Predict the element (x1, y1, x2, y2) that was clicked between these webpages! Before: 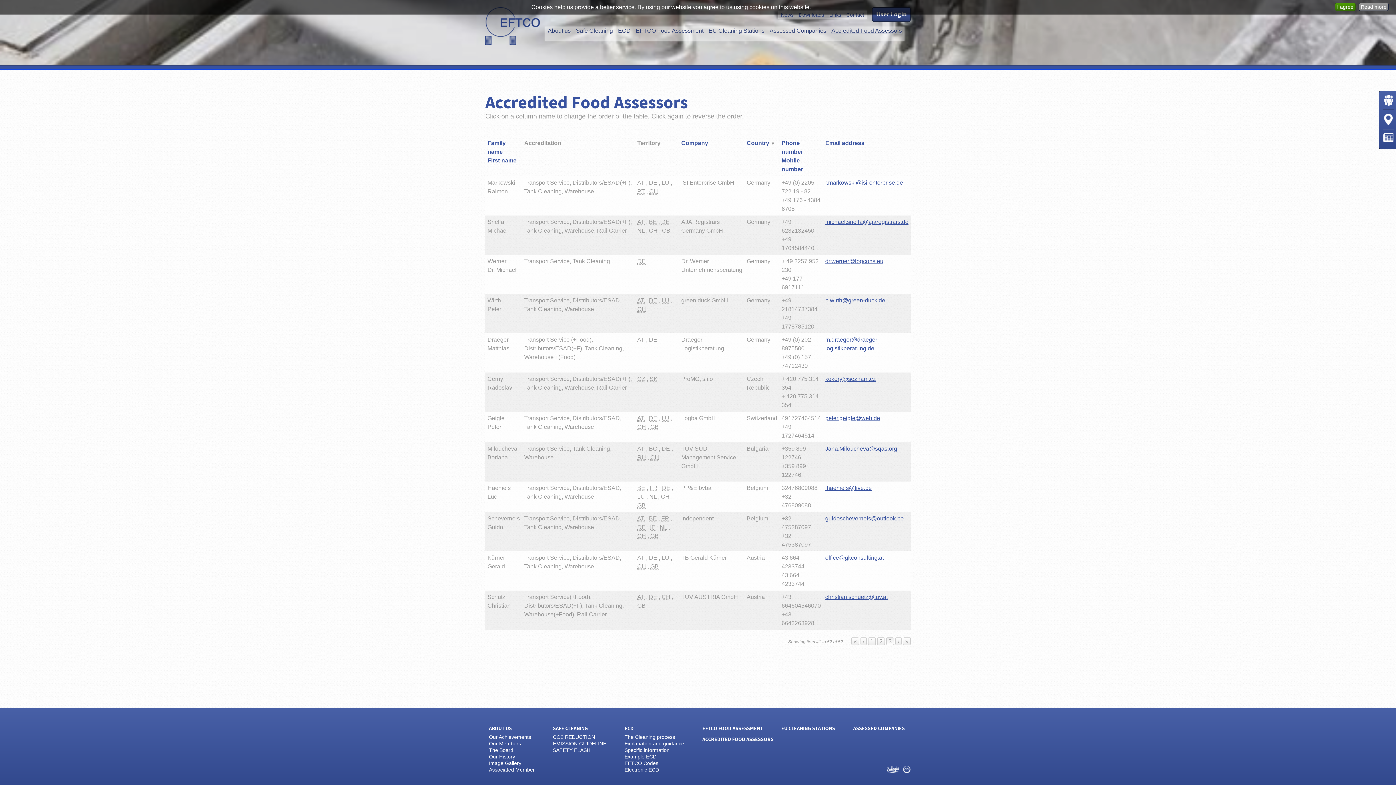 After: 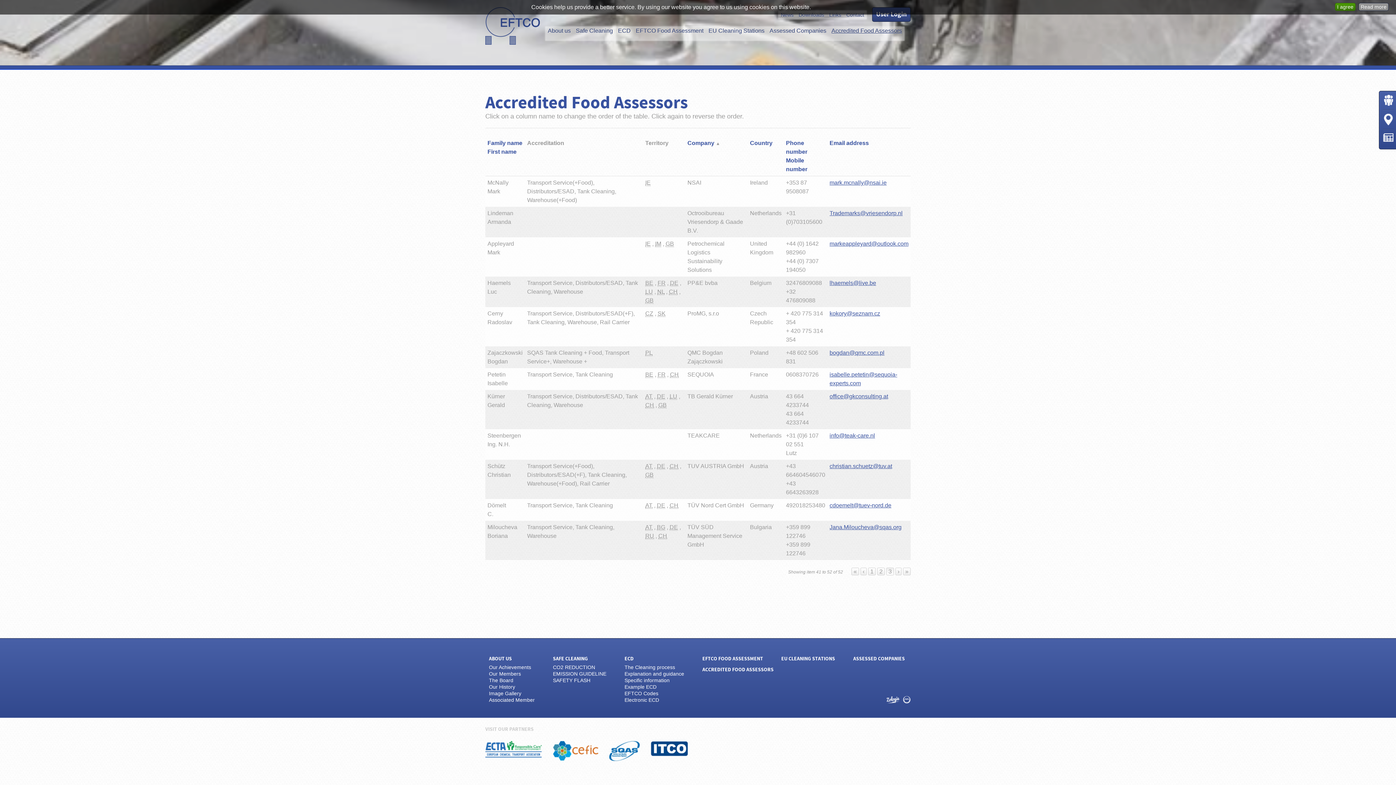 Action: label: Company bbox: (681, 140, 708, 146)